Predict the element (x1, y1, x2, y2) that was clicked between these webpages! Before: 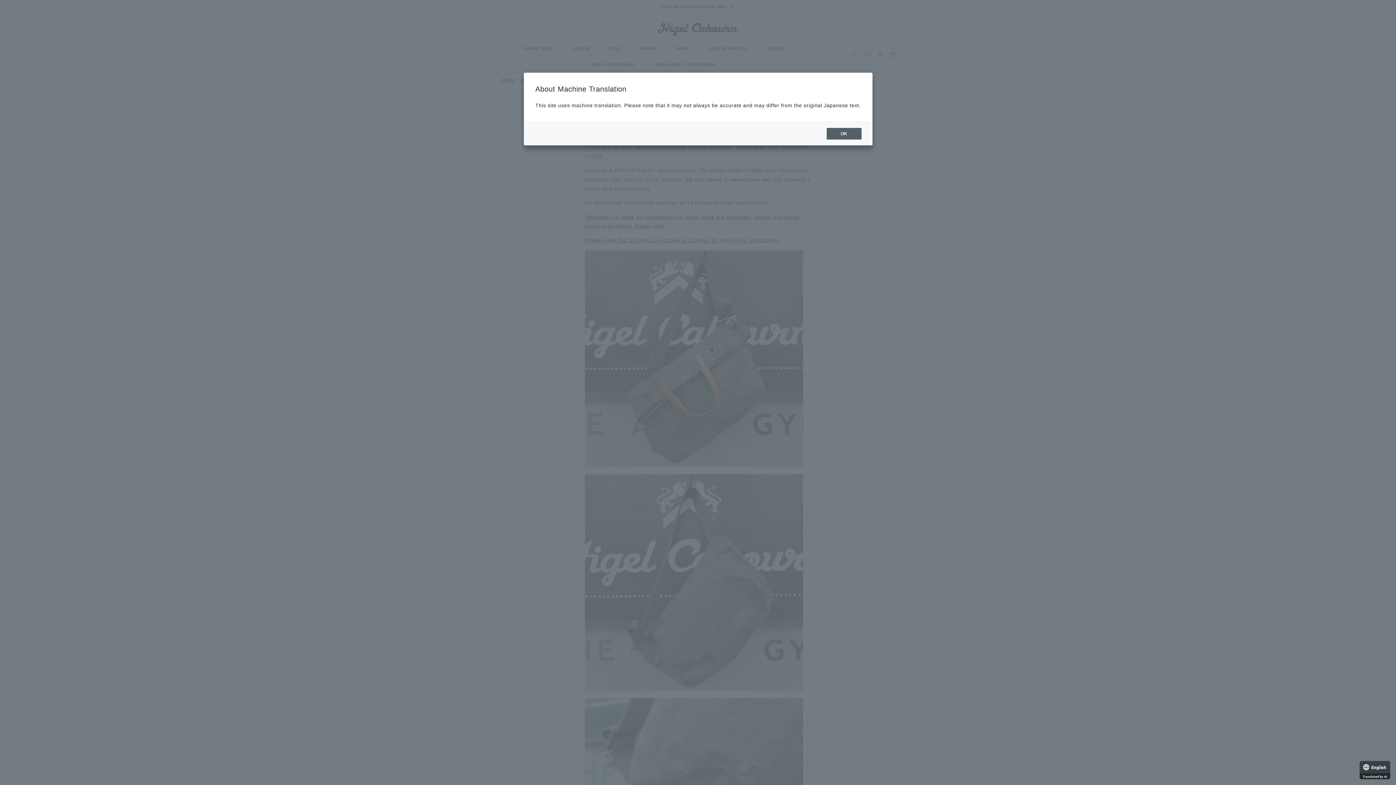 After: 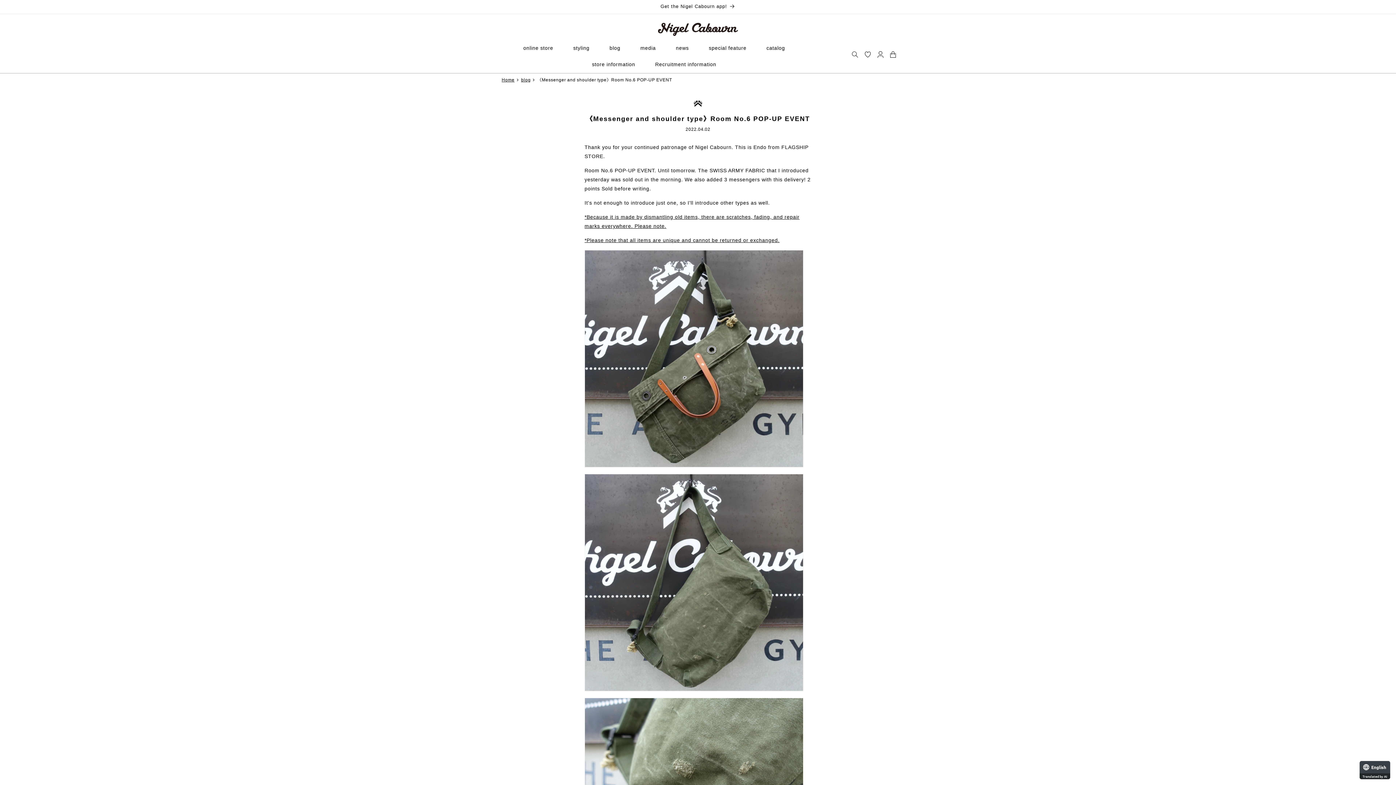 Action: bbox: (826, 128, 861, 139) label: OK